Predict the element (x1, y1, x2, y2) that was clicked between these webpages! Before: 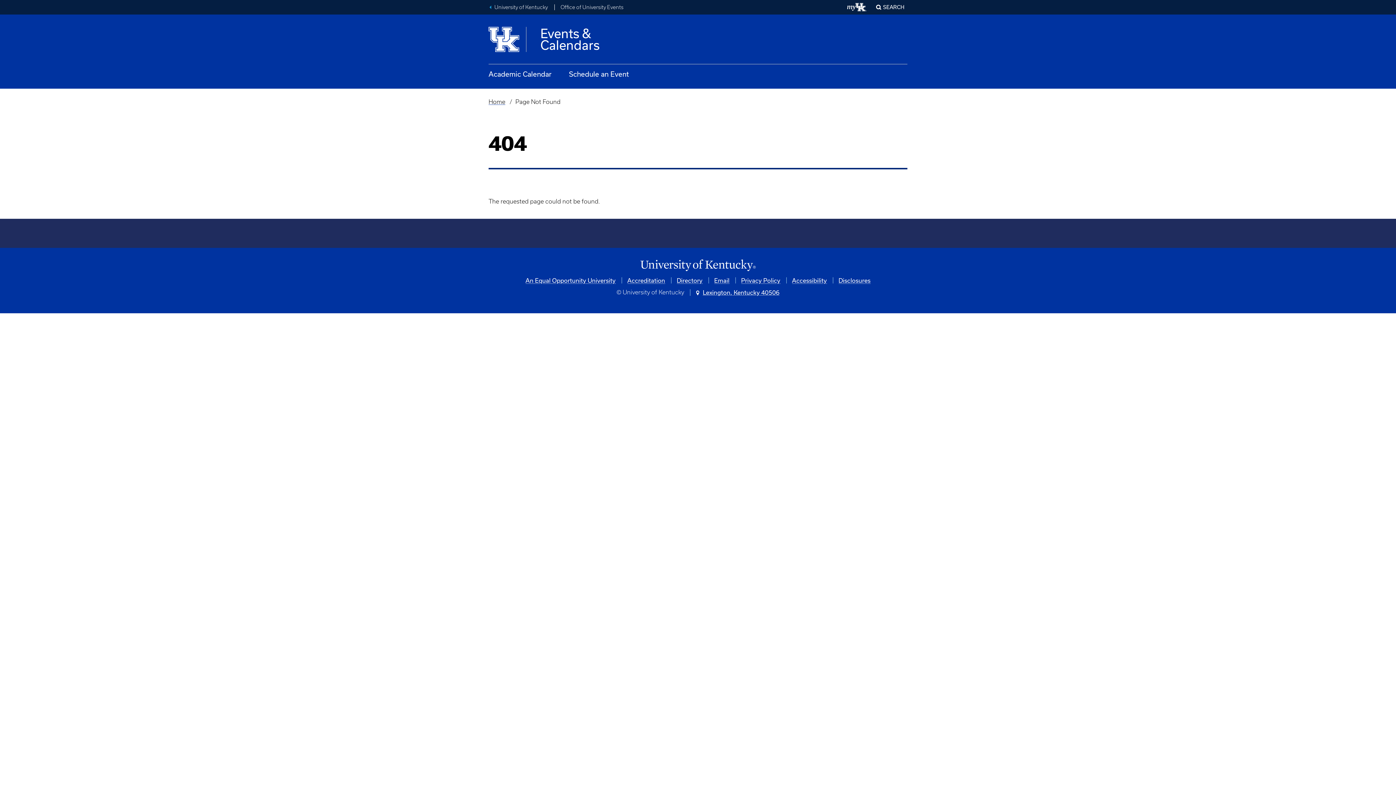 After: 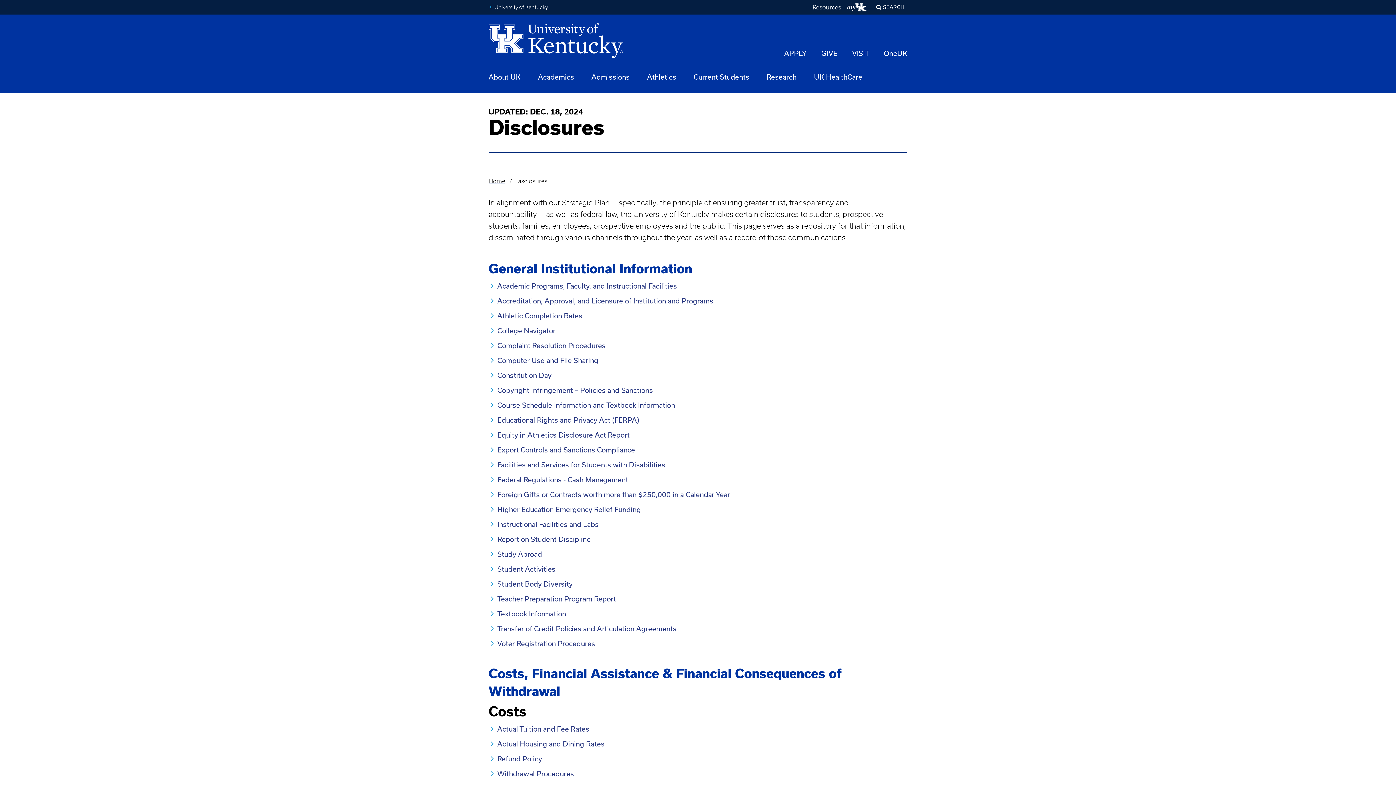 Action: bbox: (838, 276, 870, 283) label: Disclosures